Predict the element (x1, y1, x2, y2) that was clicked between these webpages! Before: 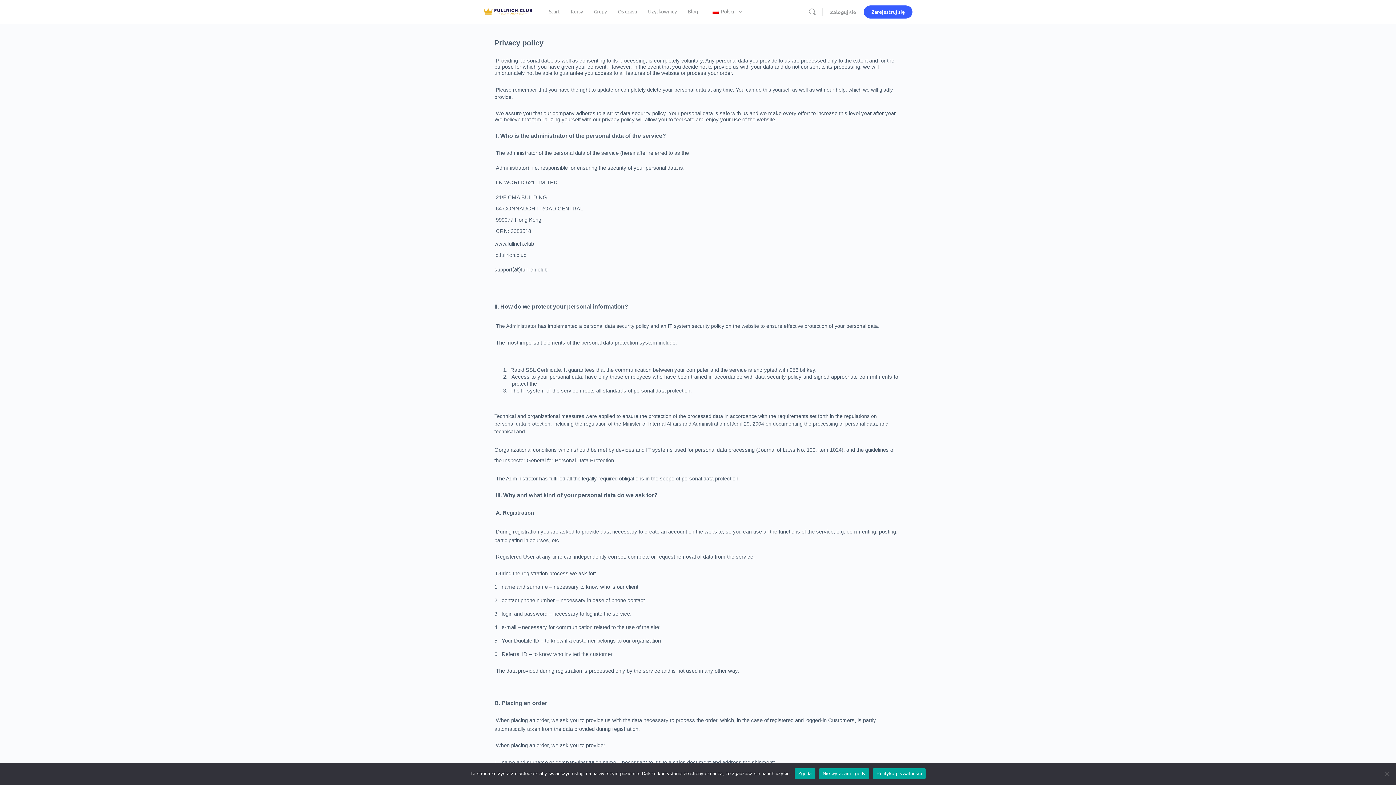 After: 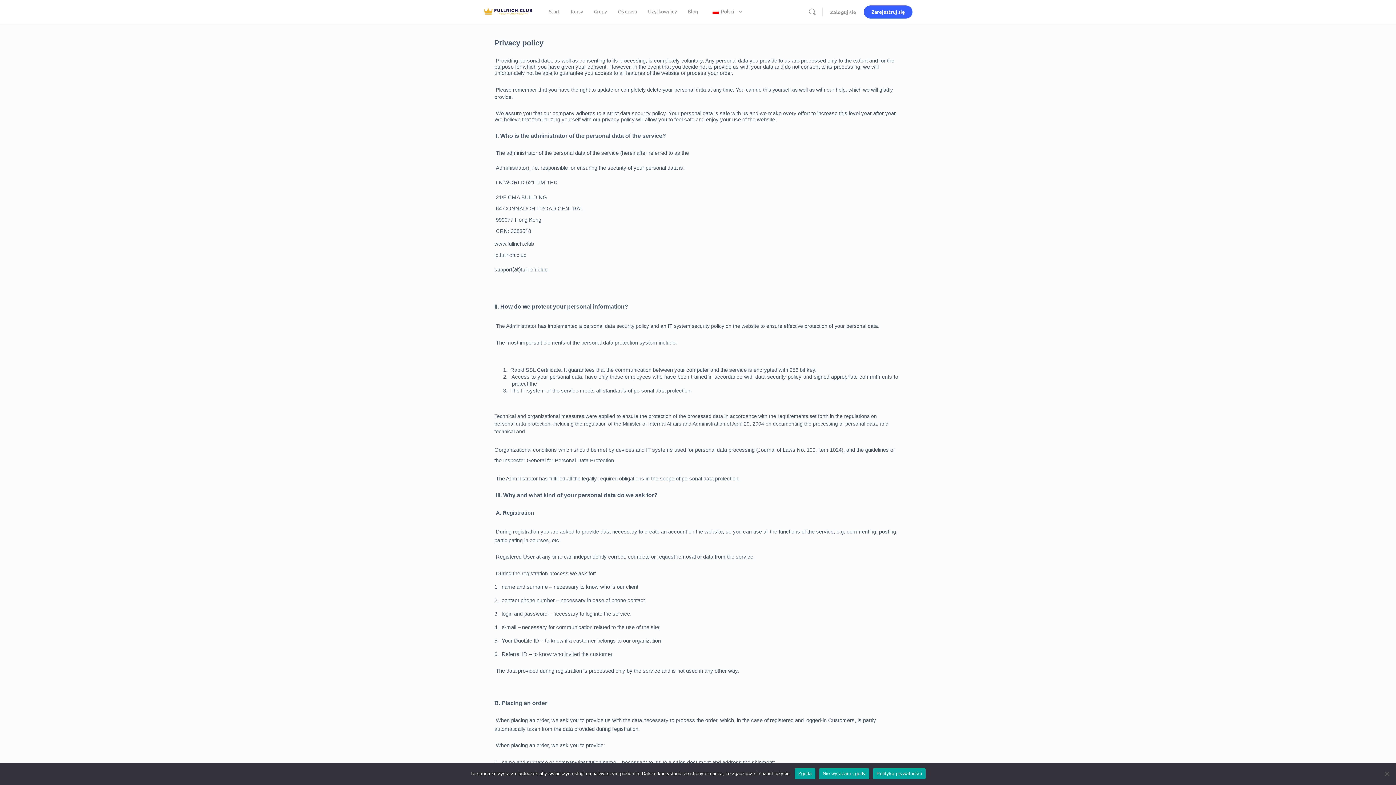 Action: label: Polski bbox: (707, 0, 744, 23)